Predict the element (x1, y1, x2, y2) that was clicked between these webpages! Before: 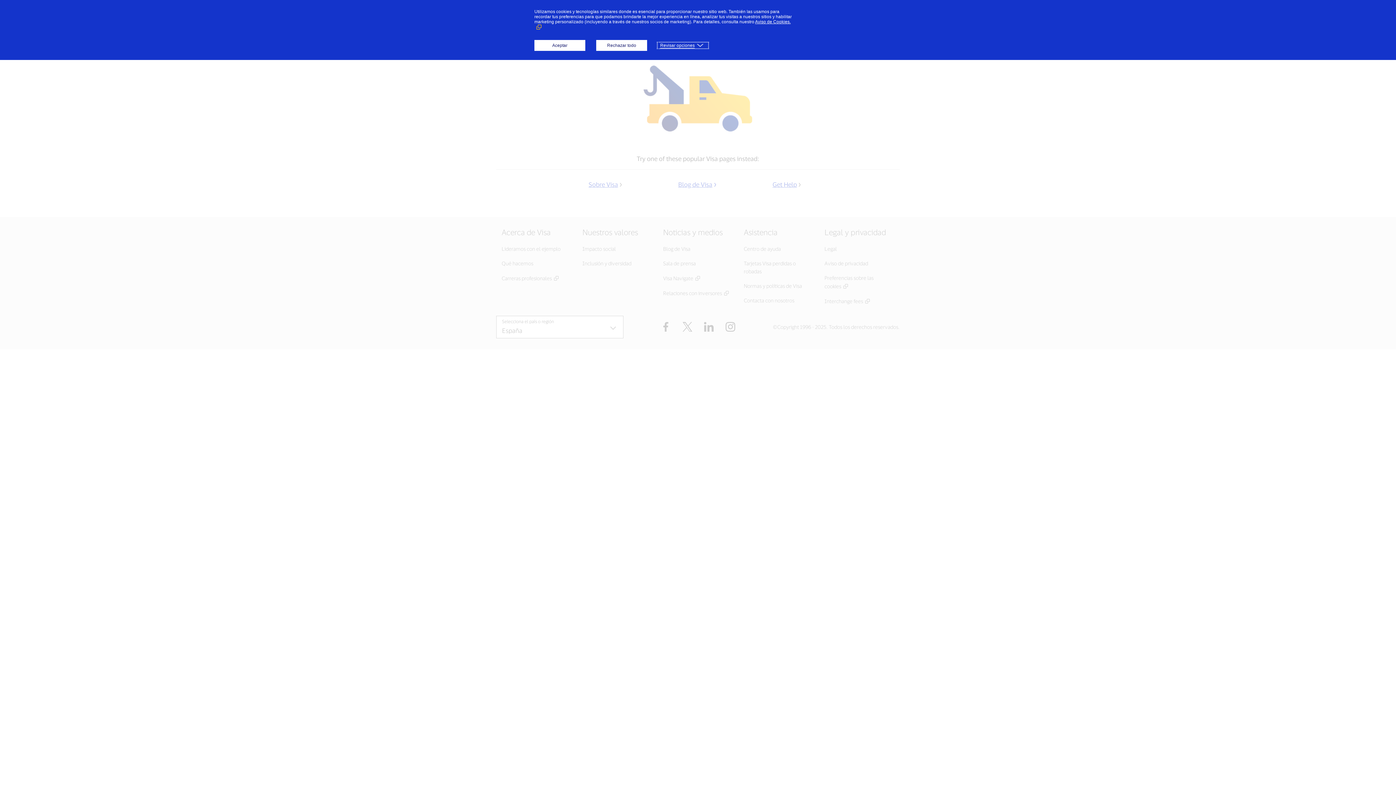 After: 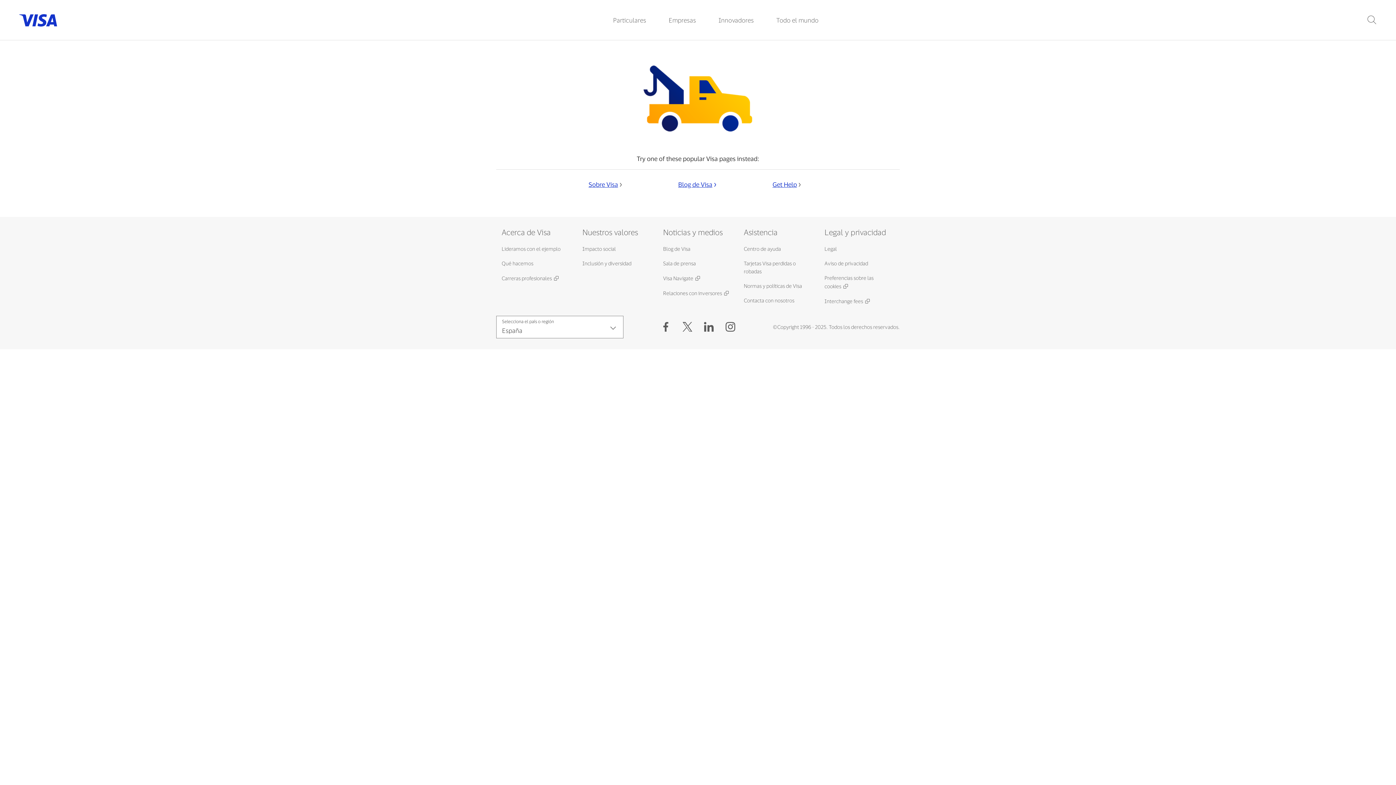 Action: label: Aceptar bbox: (534, 40, 585, 50)